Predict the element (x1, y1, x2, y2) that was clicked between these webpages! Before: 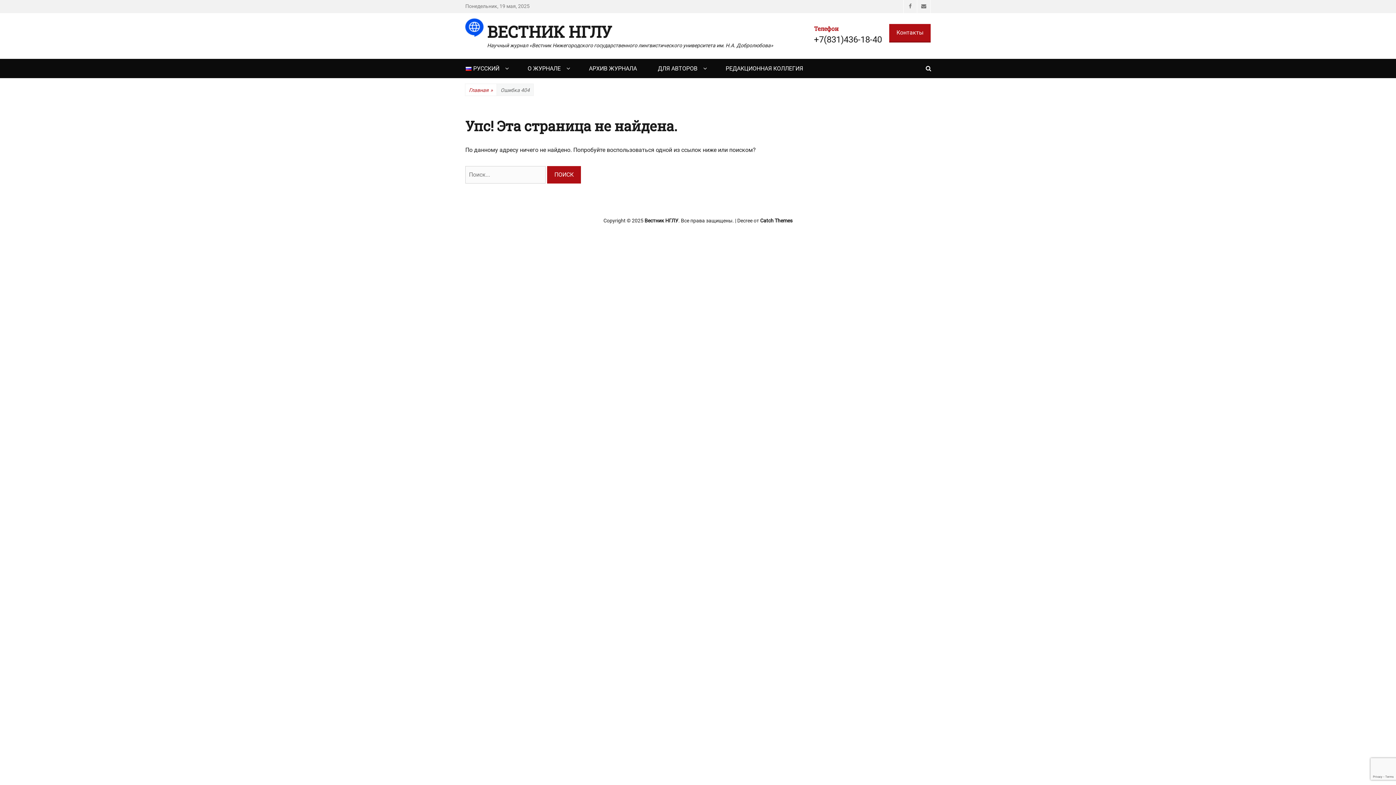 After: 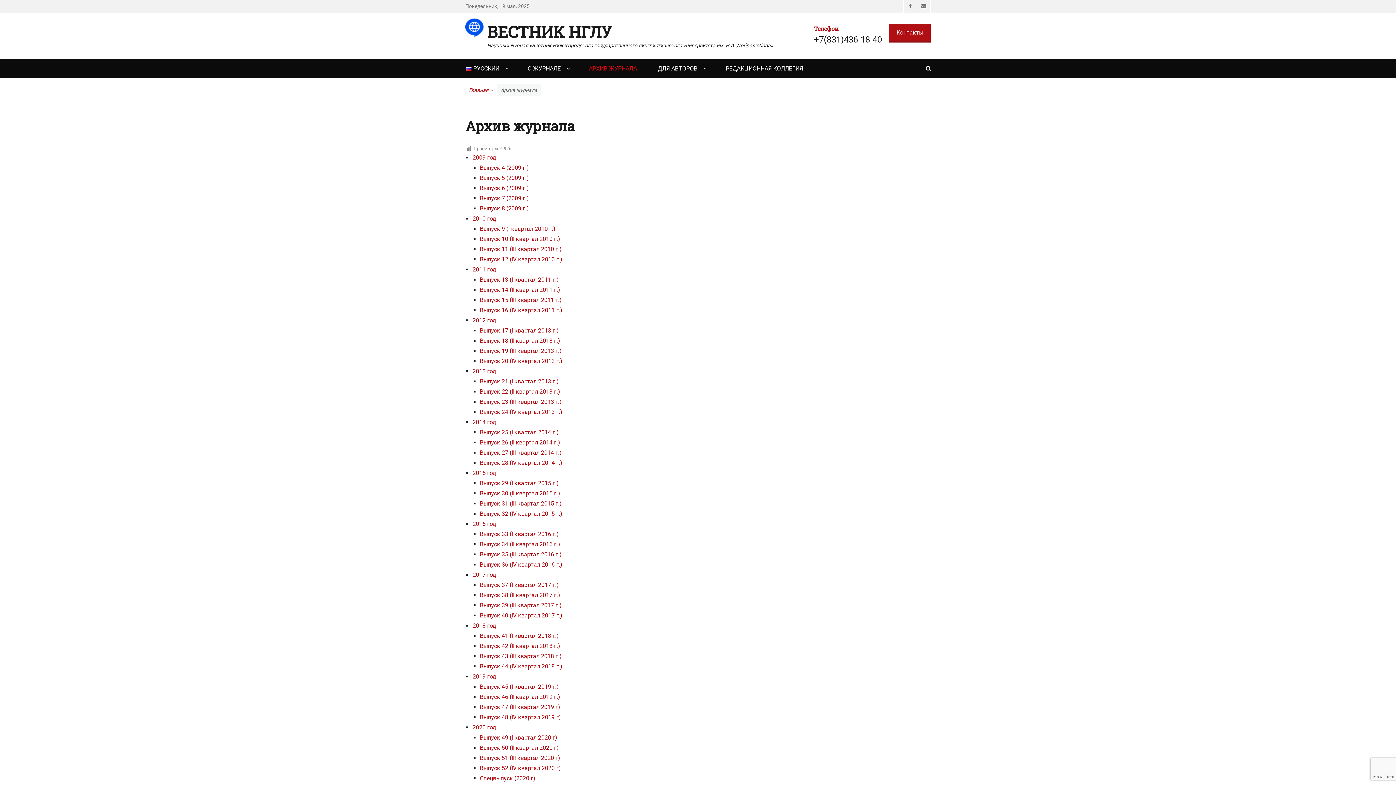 Action: label: АРХИВ ЖУРНАЛА bbox: (583, 58, 642, 78)